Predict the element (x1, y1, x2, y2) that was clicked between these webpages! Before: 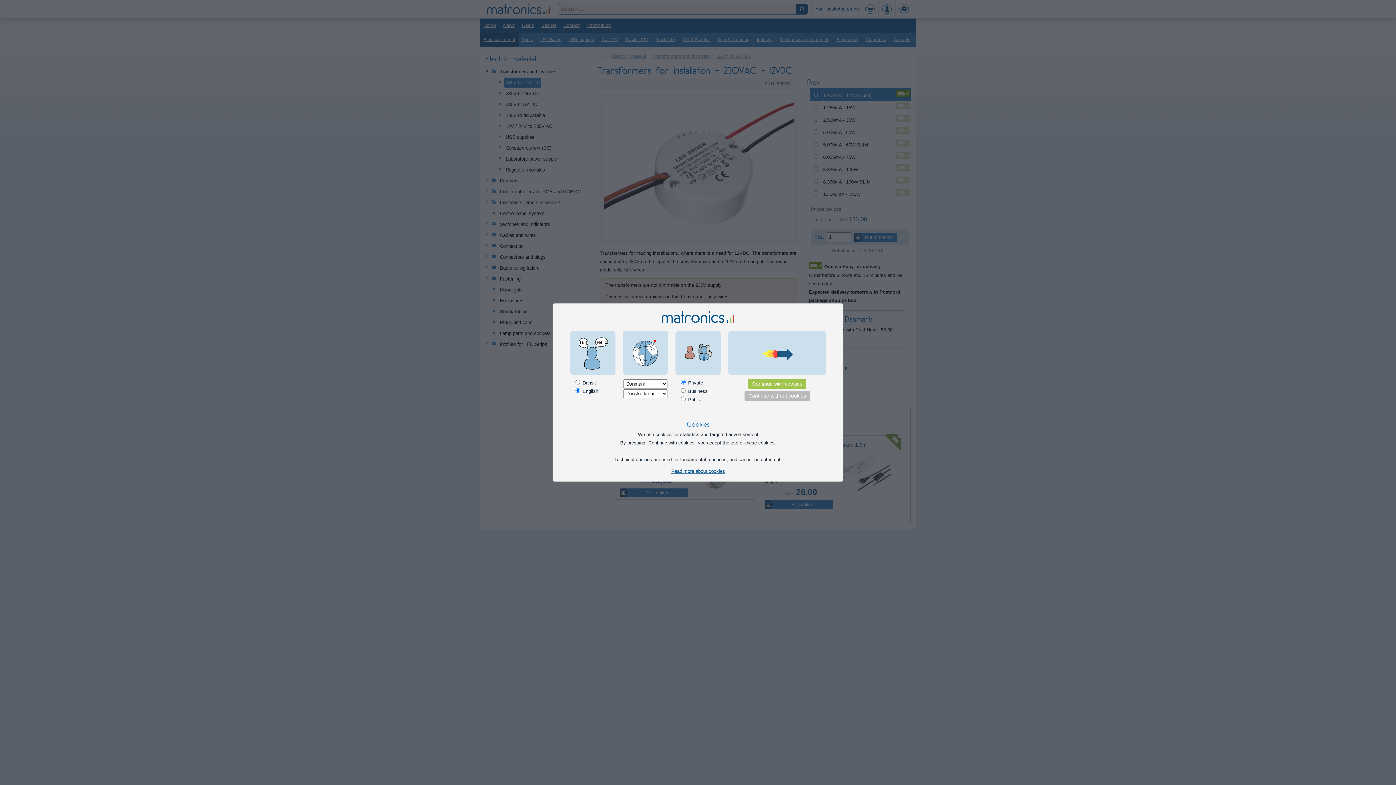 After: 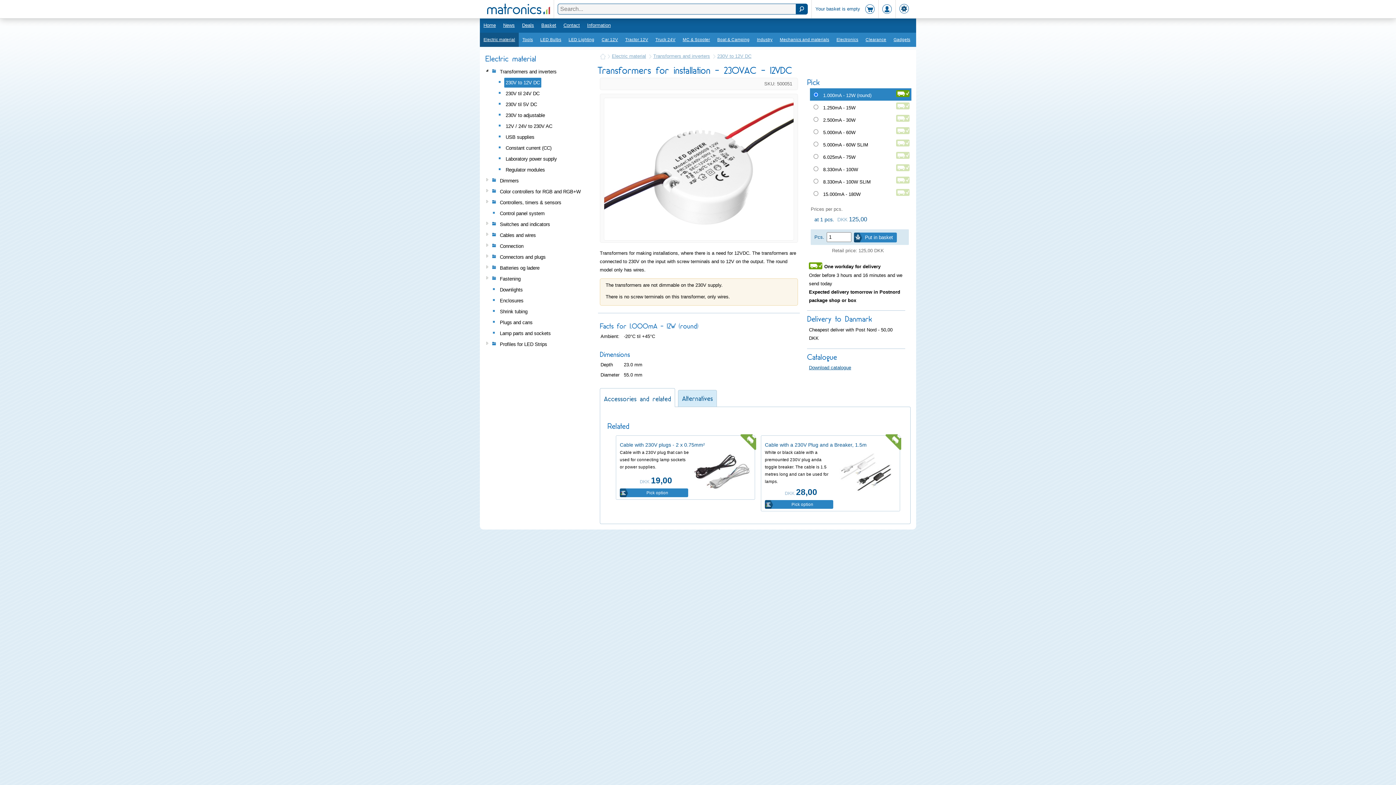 Action: bbox: (744, 391, 810, 401) label: Continue without cookies